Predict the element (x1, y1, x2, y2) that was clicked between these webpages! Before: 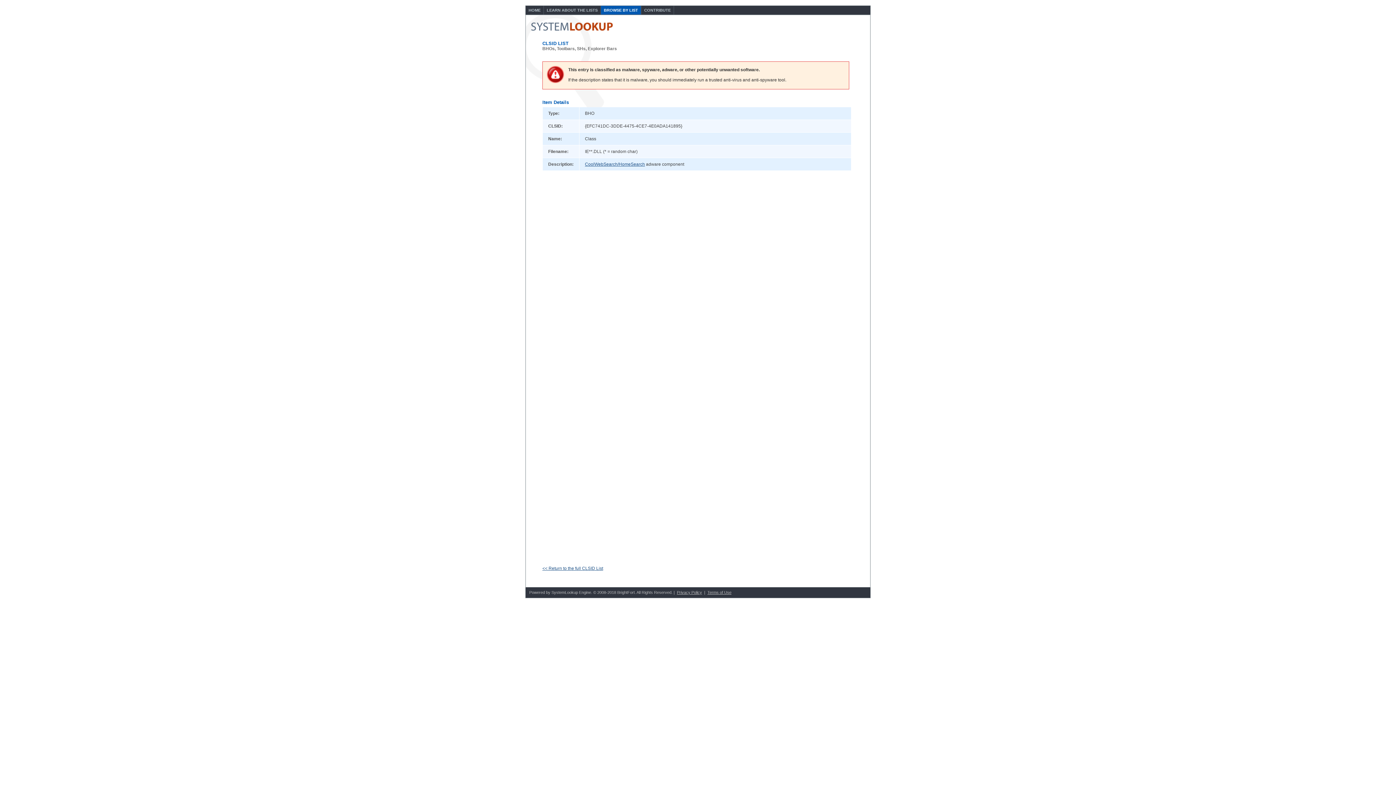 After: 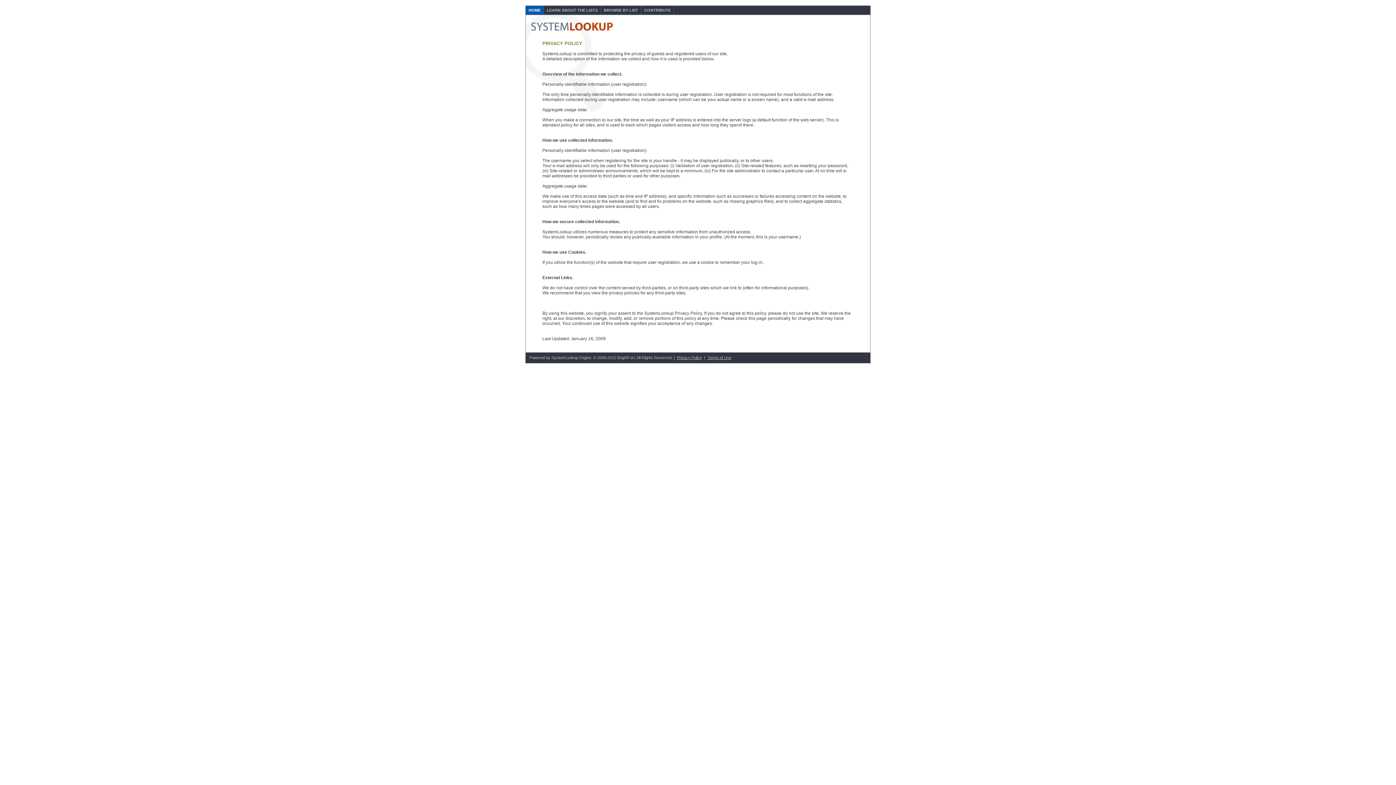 Action: label: Privacy Policy bbox: (677, 590, 702, 594)